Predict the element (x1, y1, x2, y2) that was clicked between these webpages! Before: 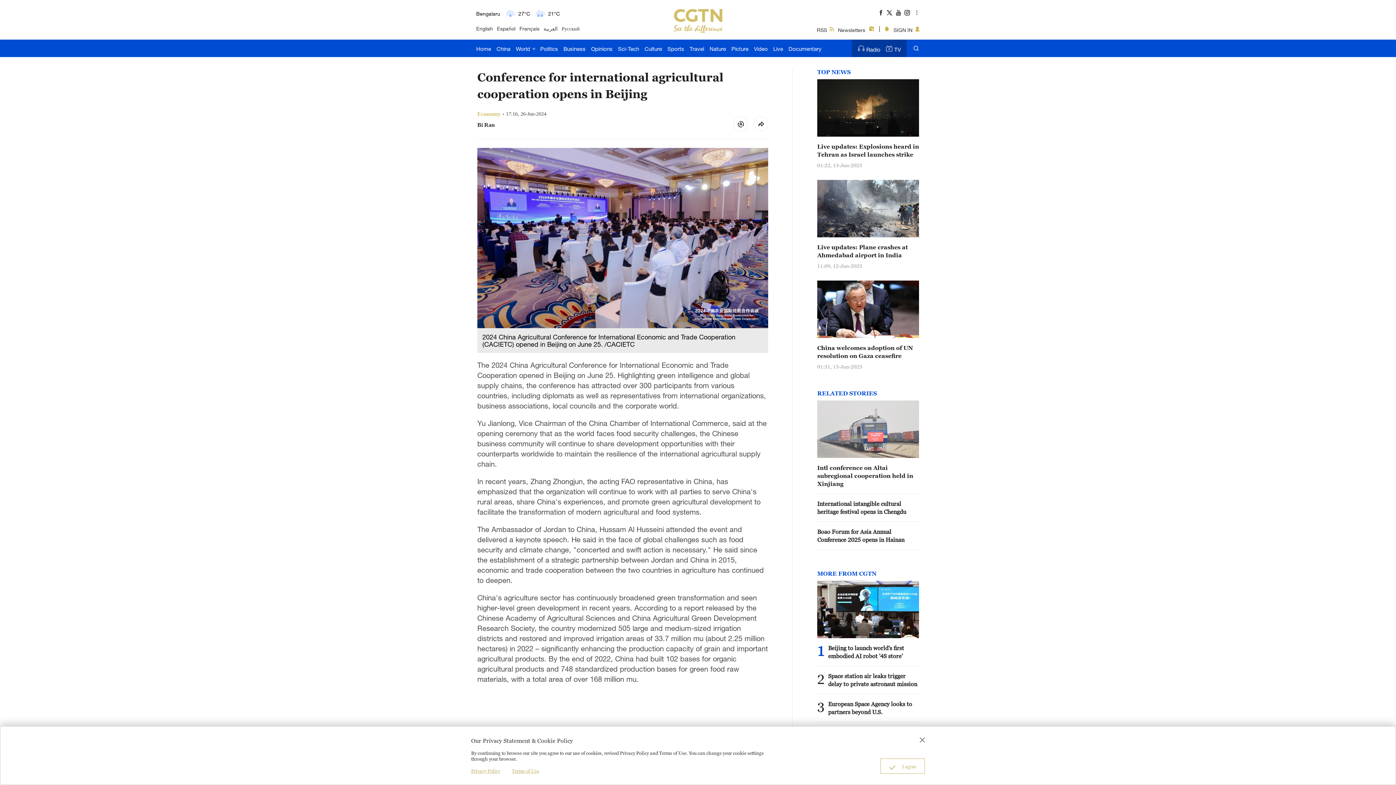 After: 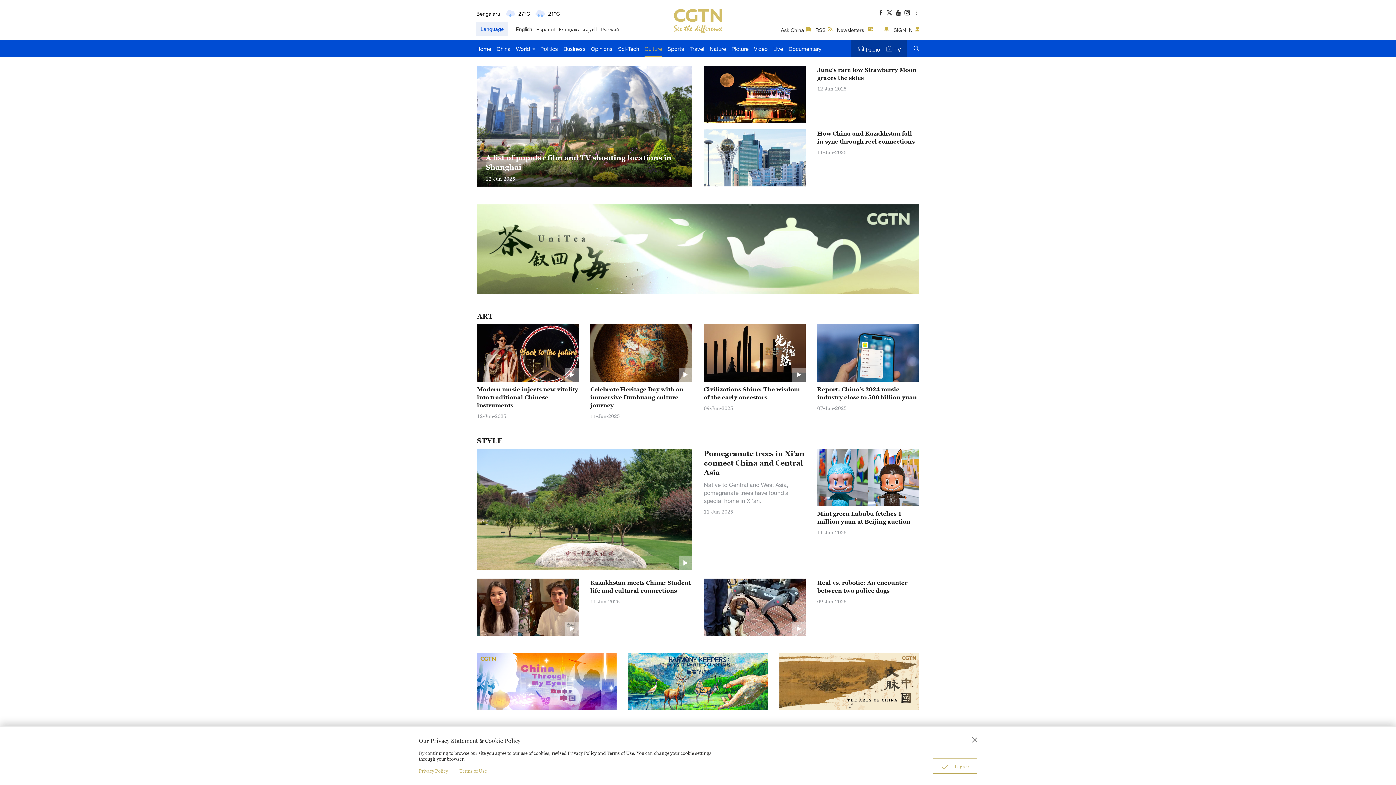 Action: label: Culture bbox: (644, 39, 662, 57)